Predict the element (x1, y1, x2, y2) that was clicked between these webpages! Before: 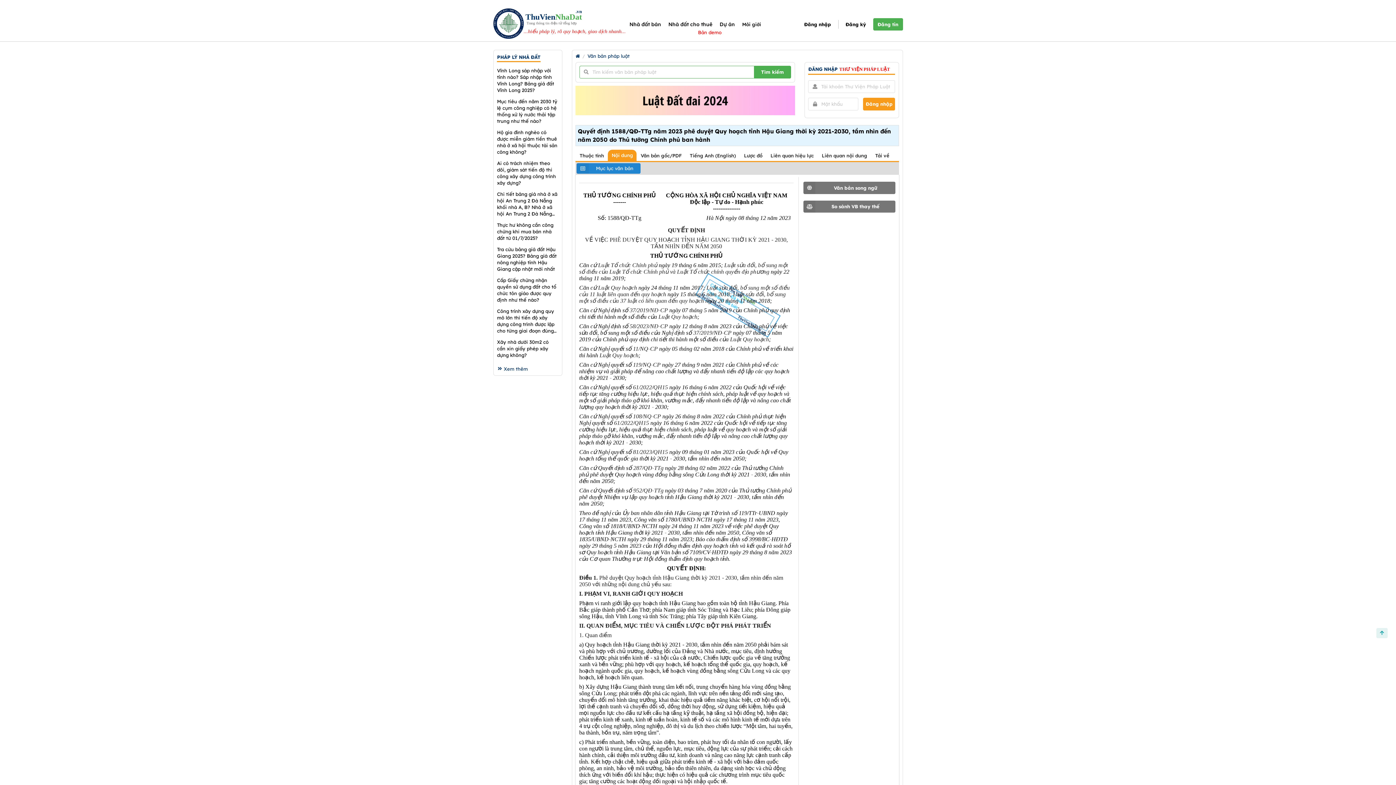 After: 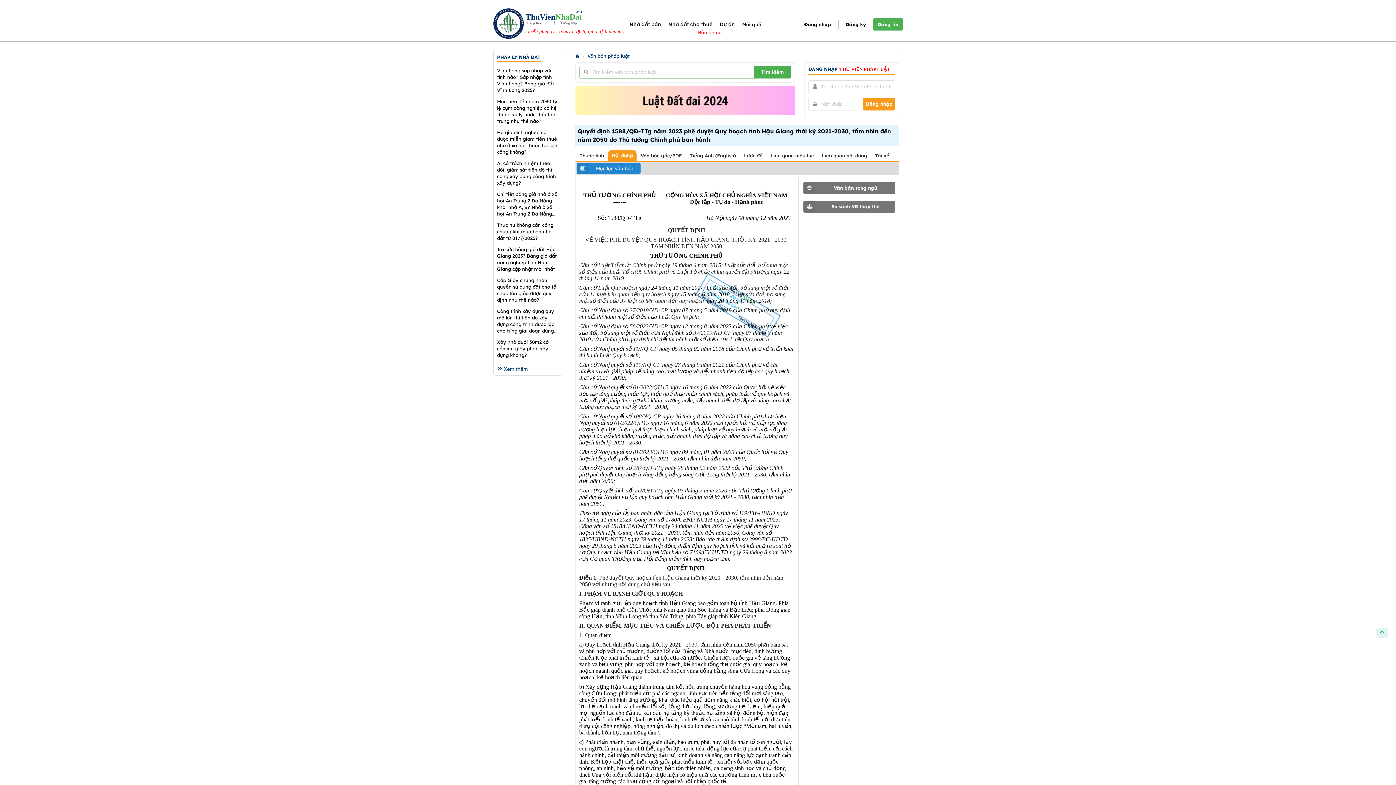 Action: bbox: (585, 236, 788, 249) label: VỀ VIỆC PHÊ DUYỆT QUY HOẠCH TỈNH HẬU GIANG THỜI KỲ 2021 - 2030, TẦM NHÌN ĐẾN NĂM 2050